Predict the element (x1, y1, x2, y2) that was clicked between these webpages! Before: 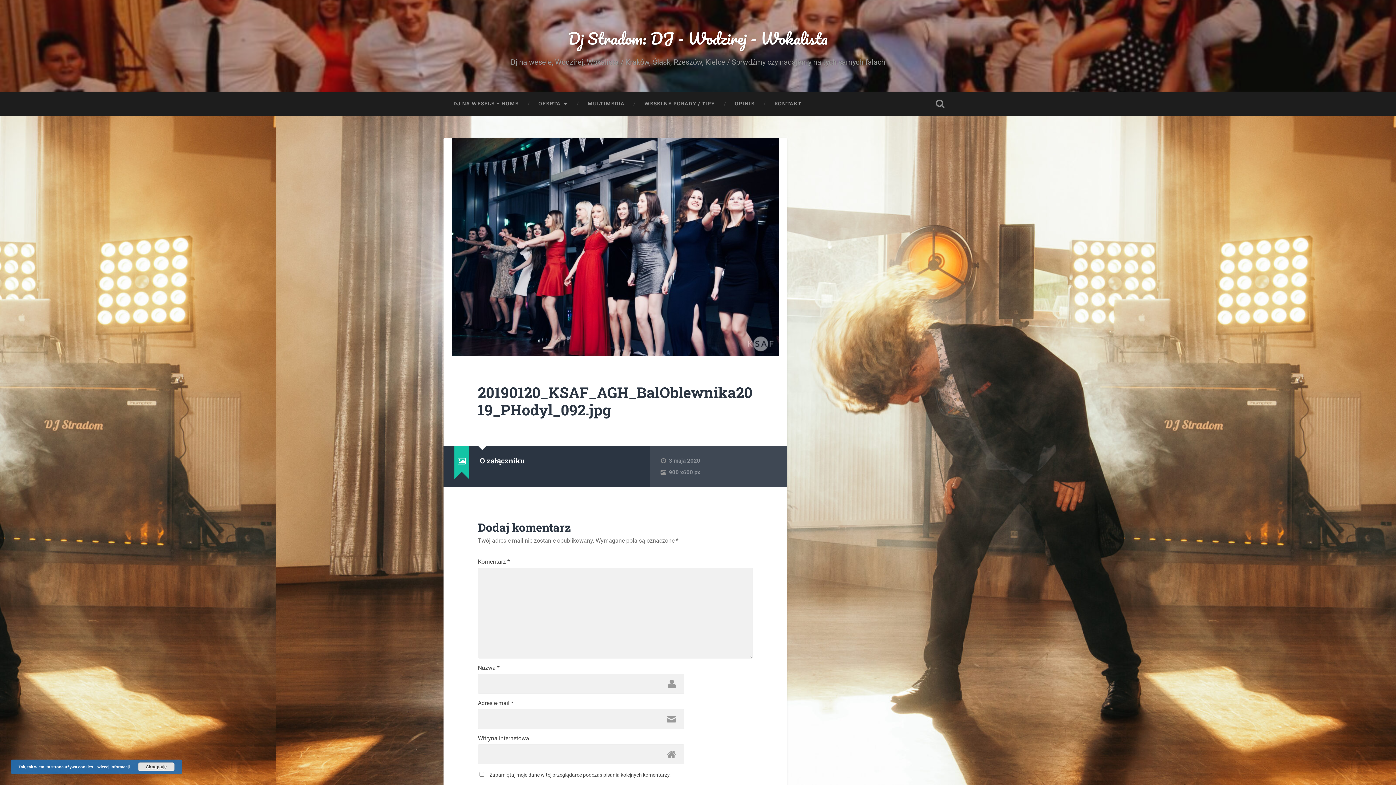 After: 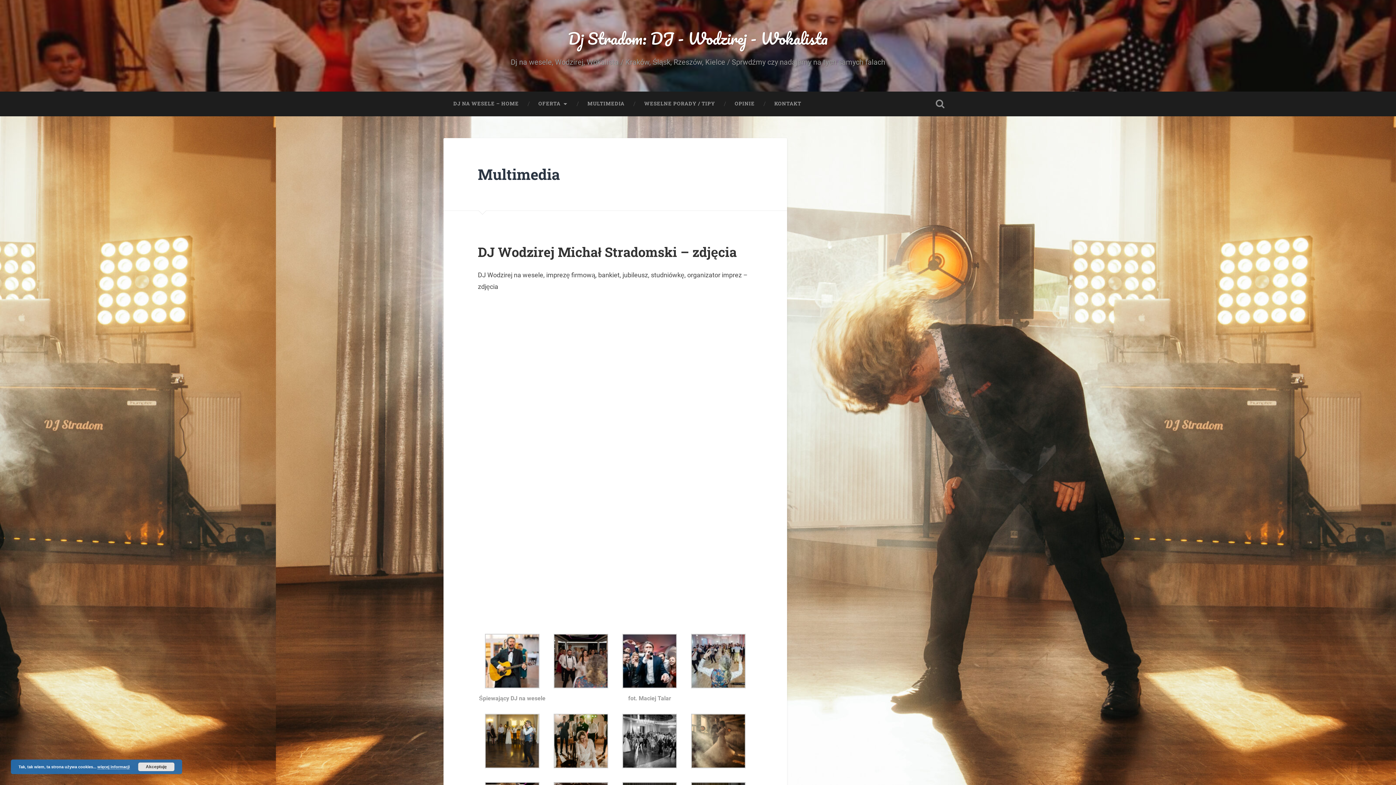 Action: bbox: (577, 91, 634, 116) label: MULTIMEDIA